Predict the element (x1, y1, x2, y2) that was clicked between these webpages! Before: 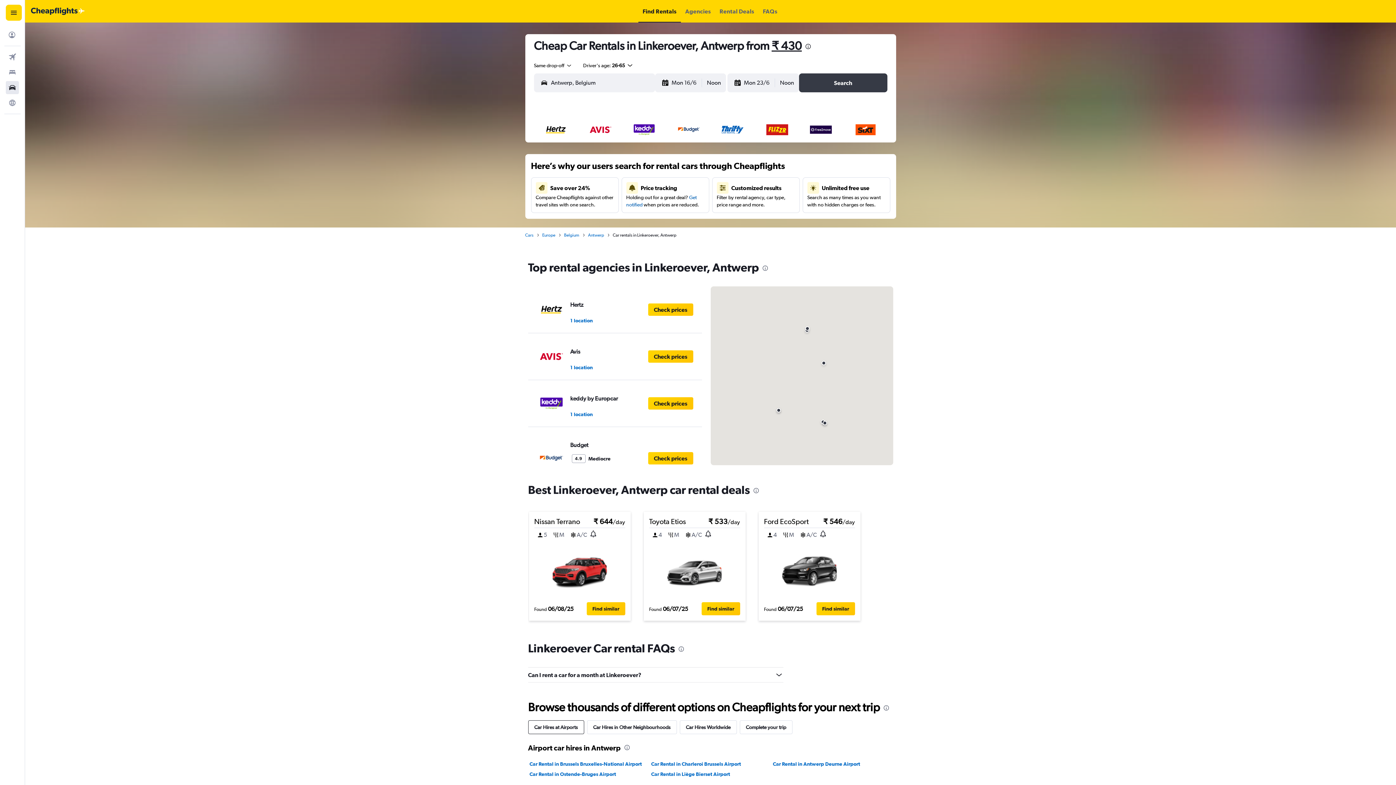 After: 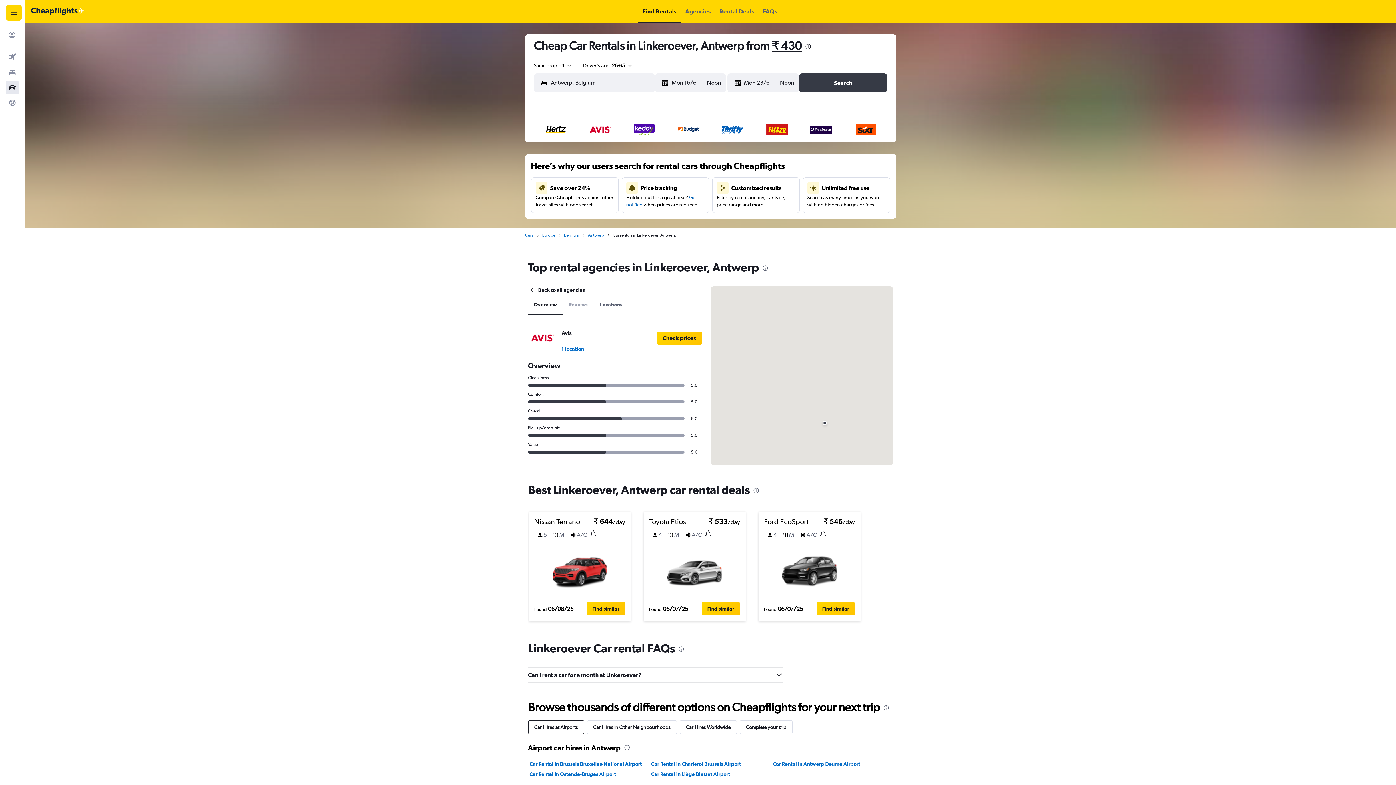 Action: bbox: (532, 337, 697, 375) label: Avis

1 location
Check prices